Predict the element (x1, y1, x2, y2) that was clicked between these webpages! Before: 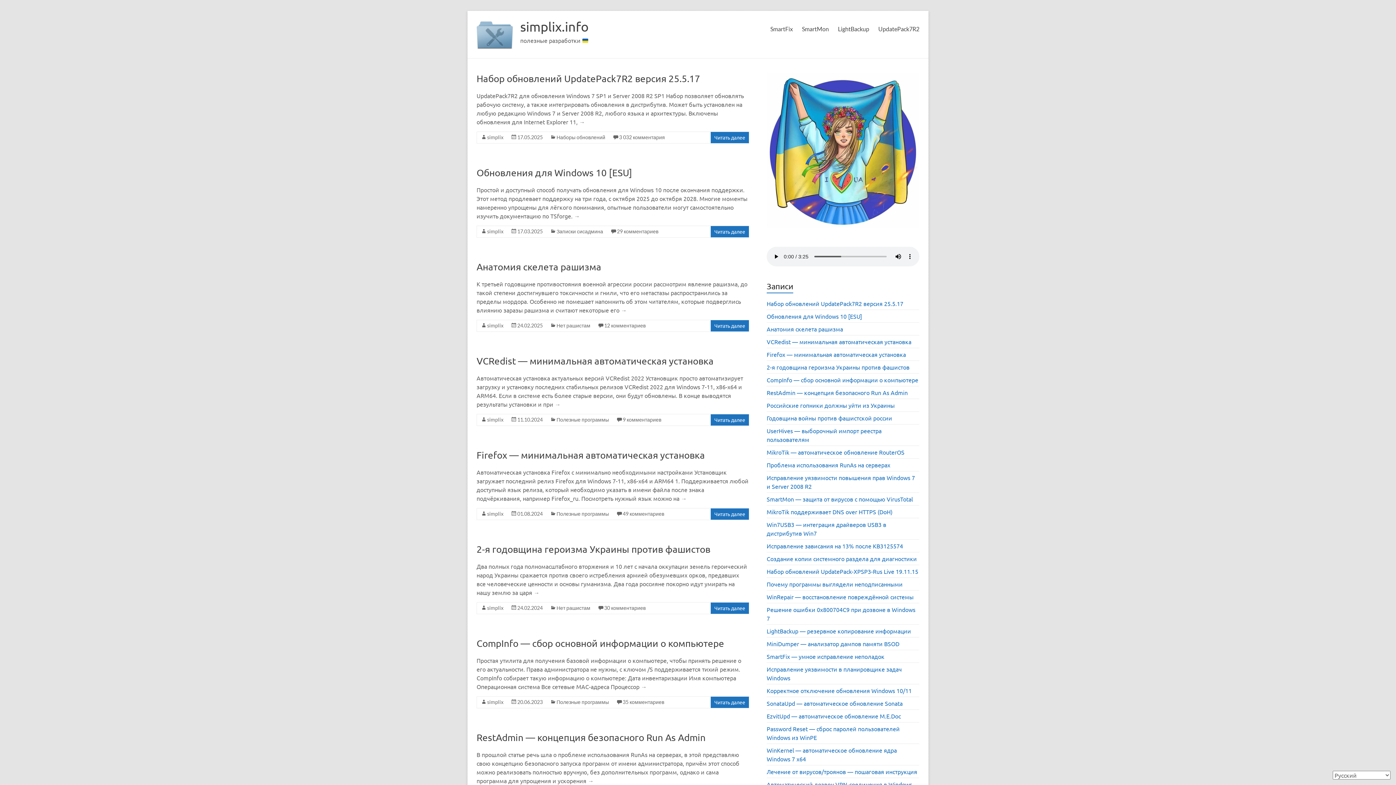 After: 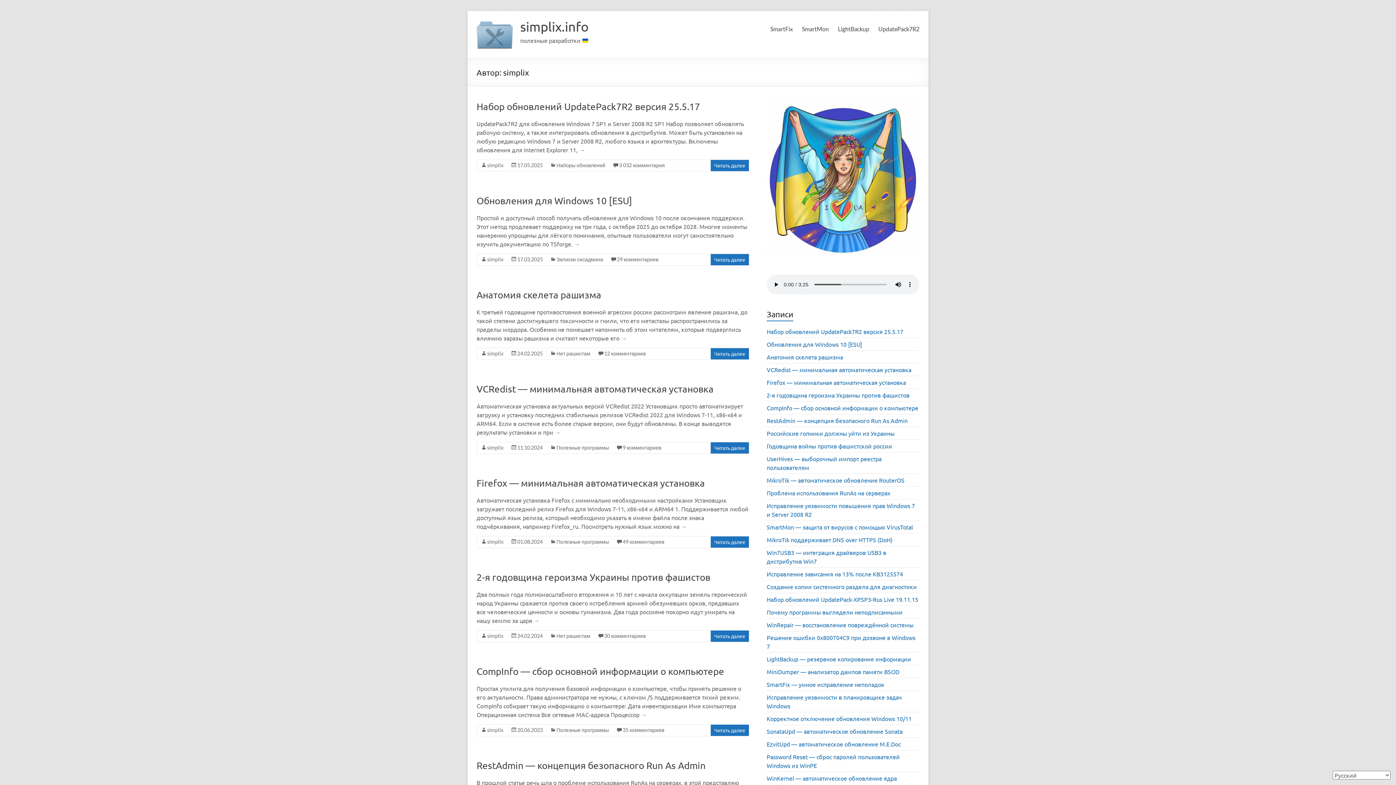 Action: bbox: (487, 699, 503, 705) label: simplix